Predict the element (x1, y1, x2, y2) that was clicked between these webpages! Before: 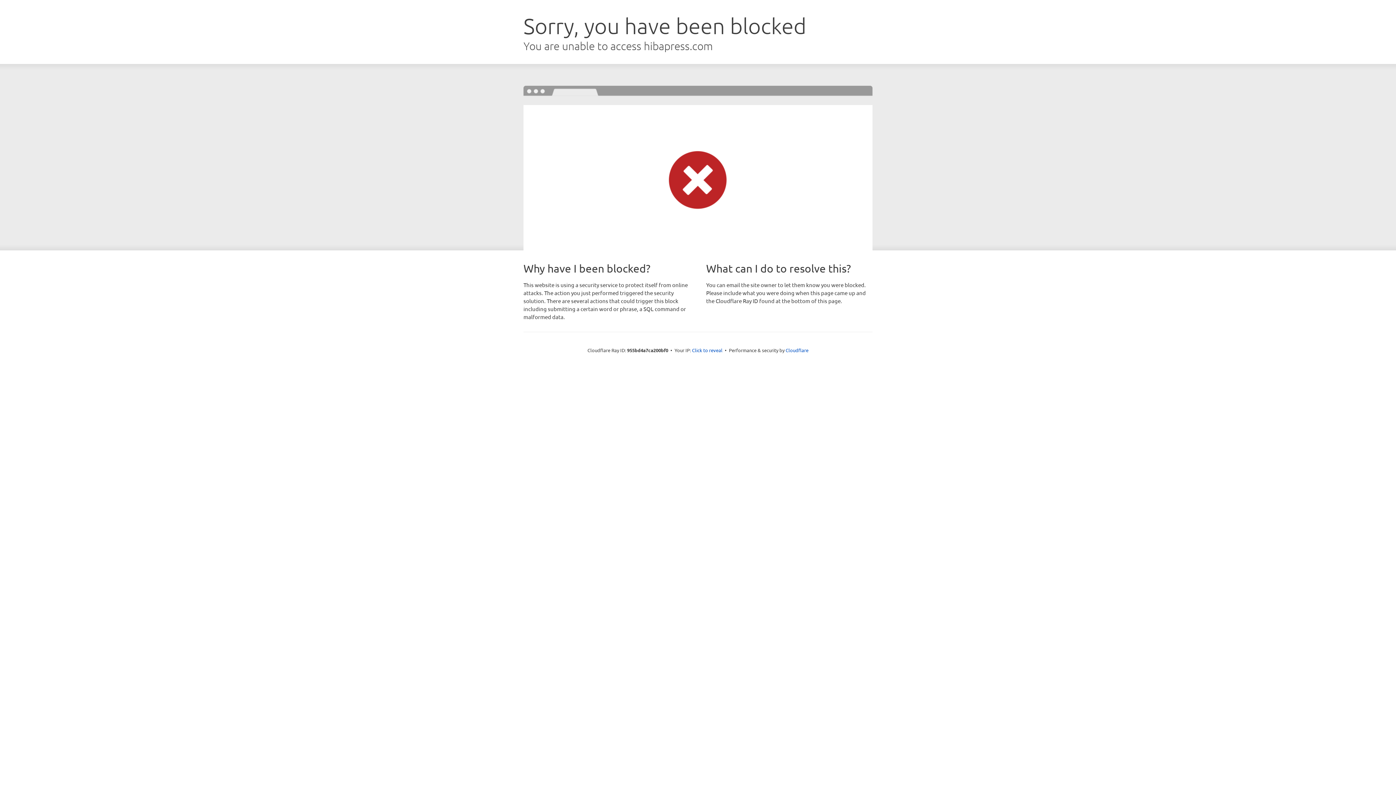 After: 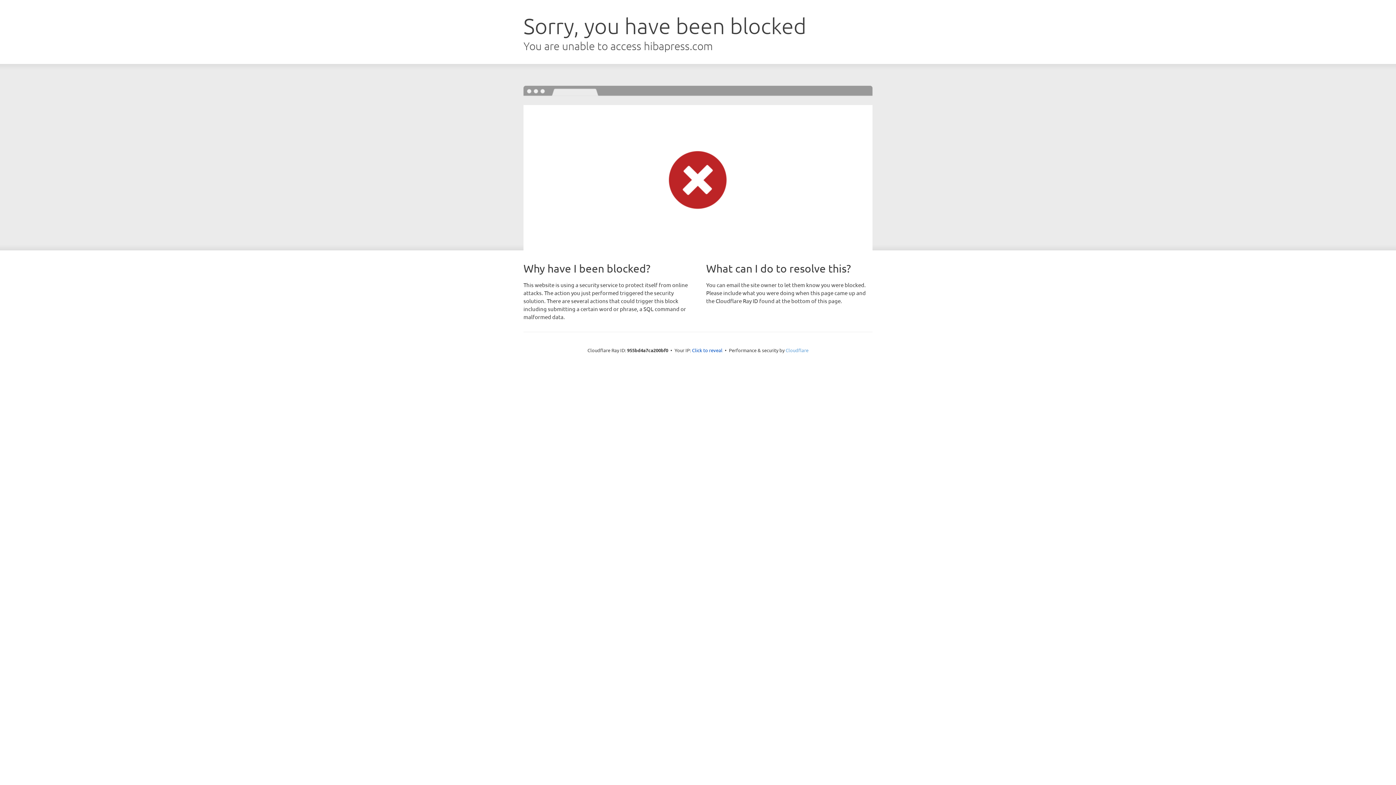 Action: label: Cloudflare bbox: (785, 347, 808, 353)